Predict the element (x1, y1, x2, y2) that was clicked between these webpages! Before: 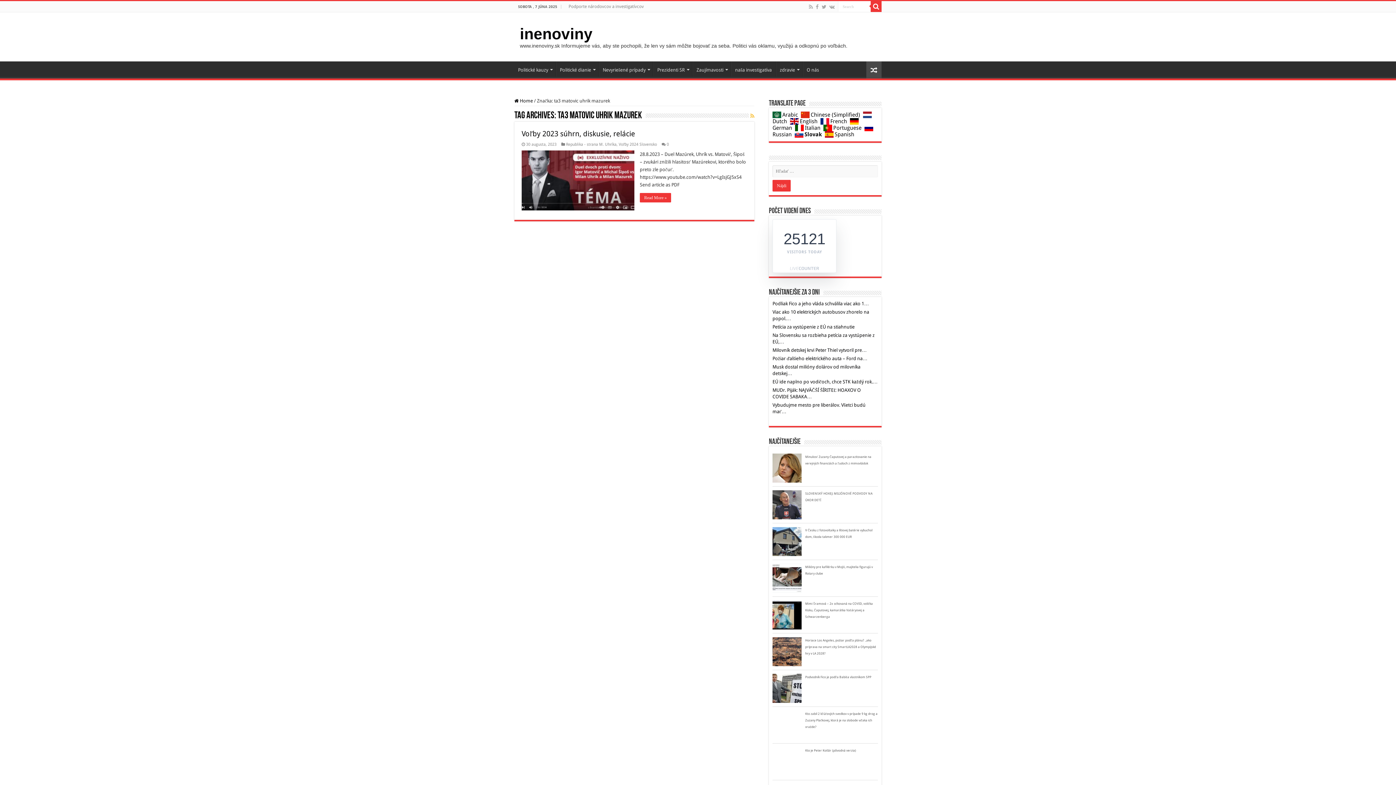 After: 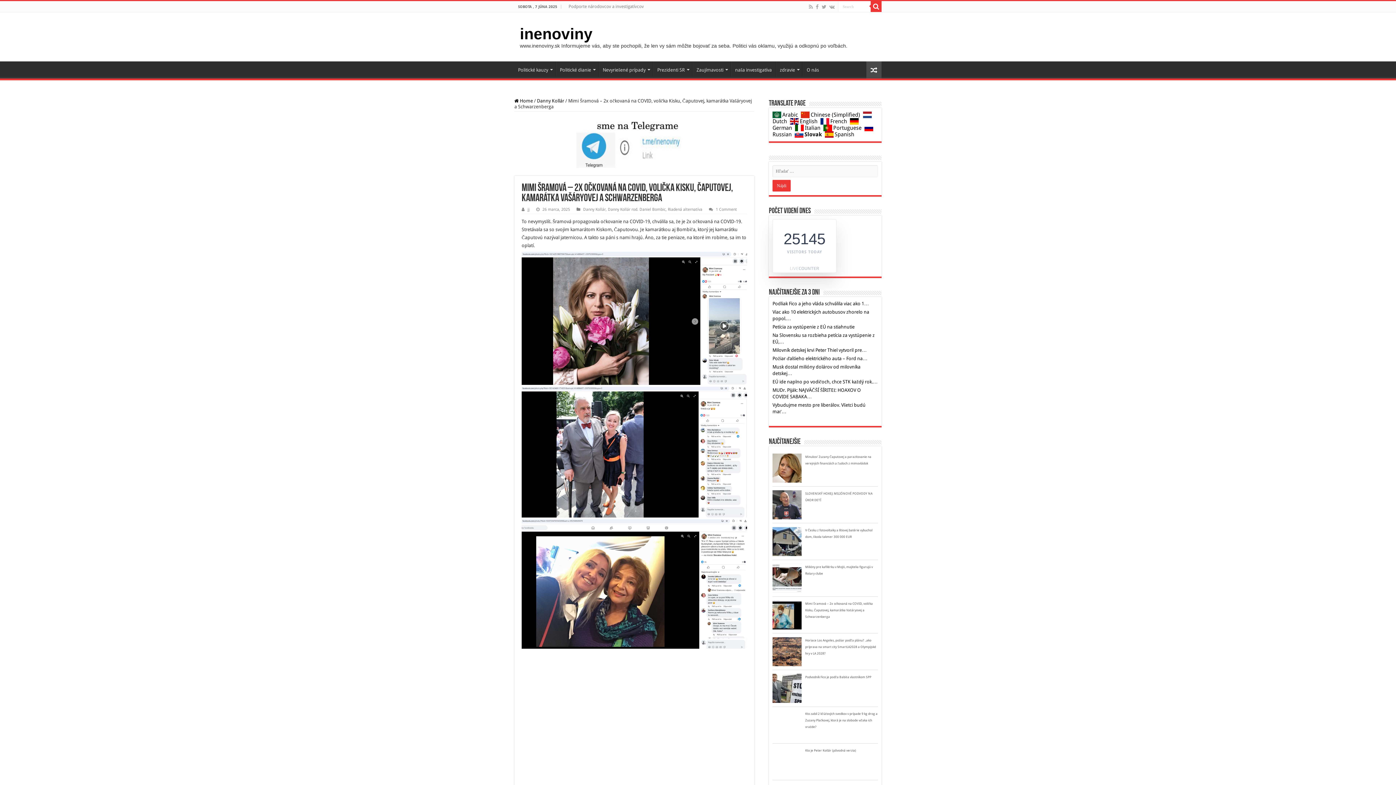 Action: bbox: (772, 612, 805, 617)